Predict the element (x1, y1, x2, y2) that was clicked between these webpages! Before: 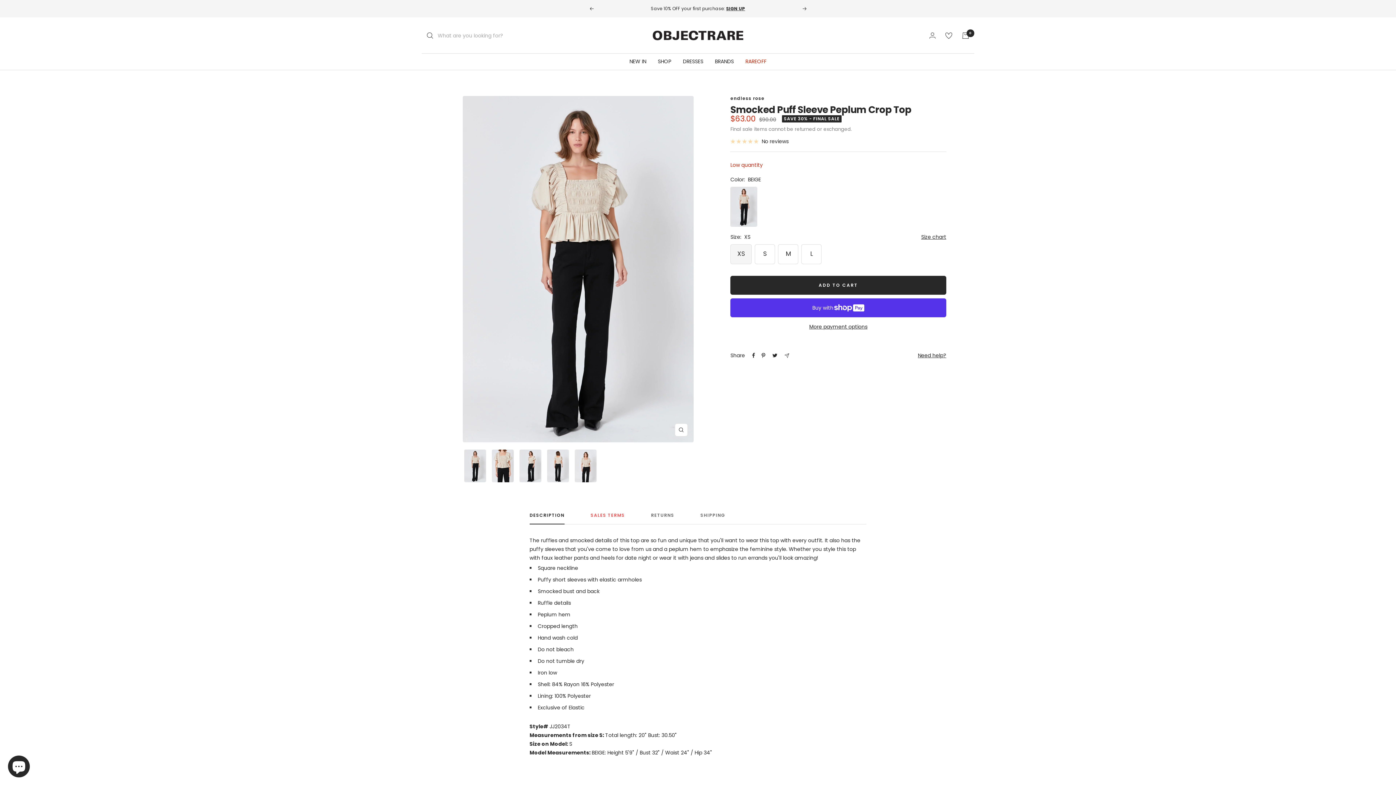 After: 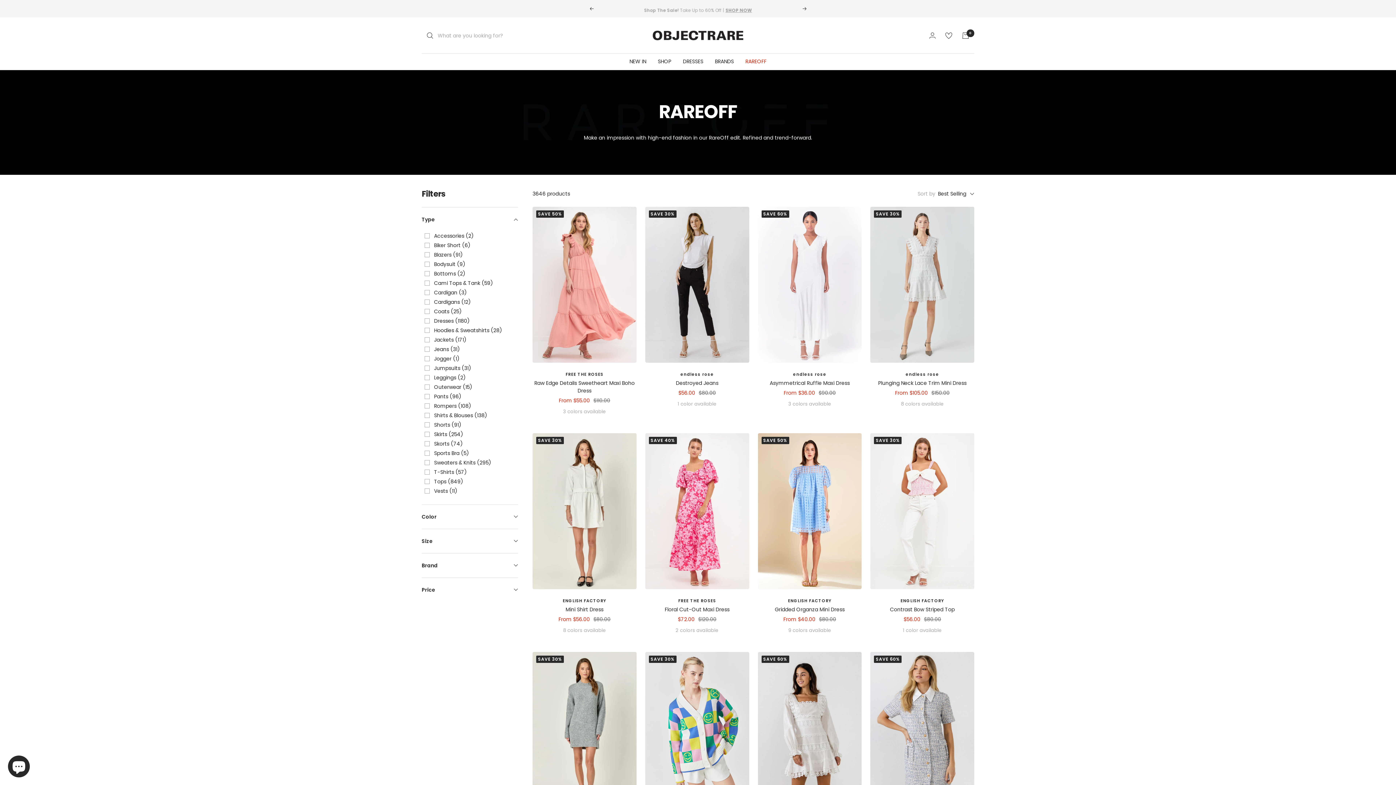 Action: label: Shop The Sale! Take Up to 60% Off | SHOP NOW bbox: (608, 0, 788, 17)